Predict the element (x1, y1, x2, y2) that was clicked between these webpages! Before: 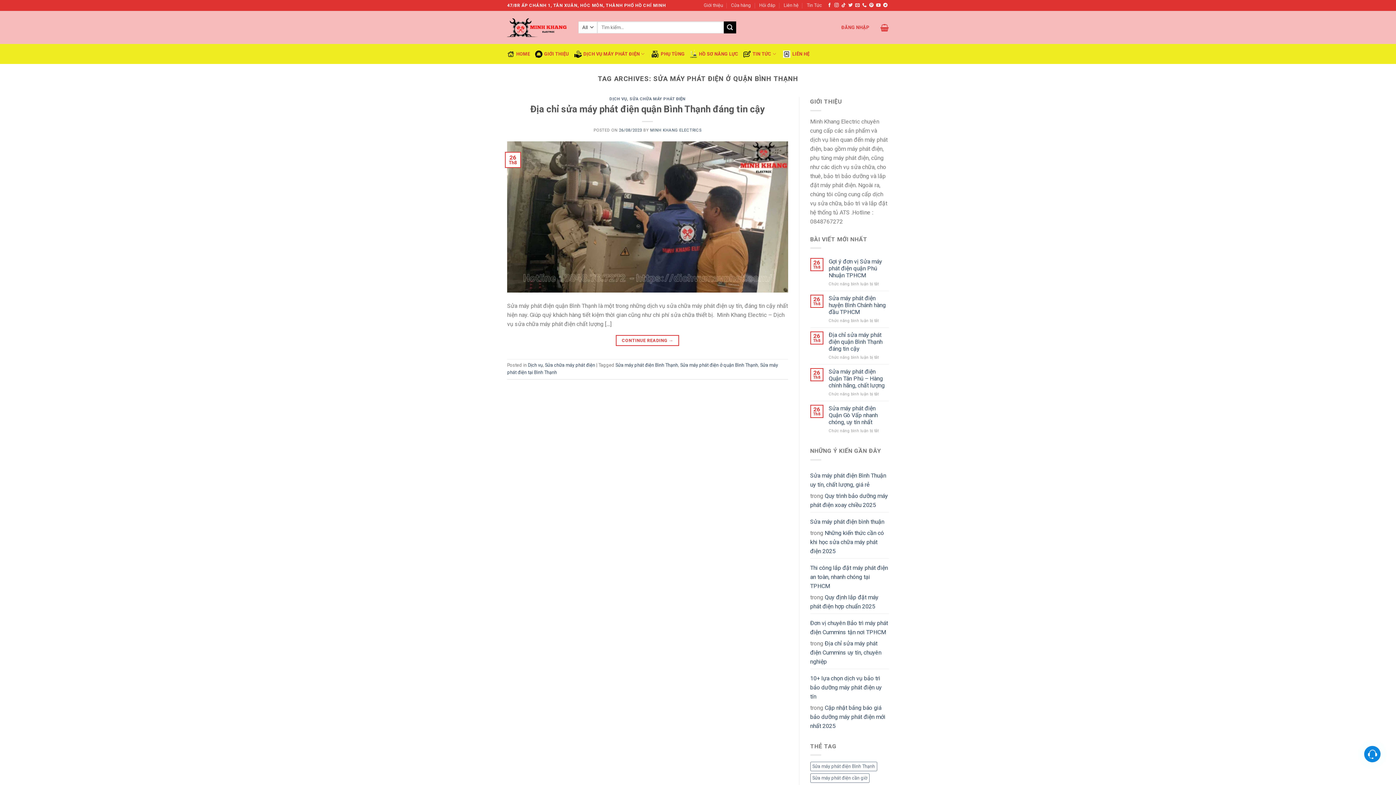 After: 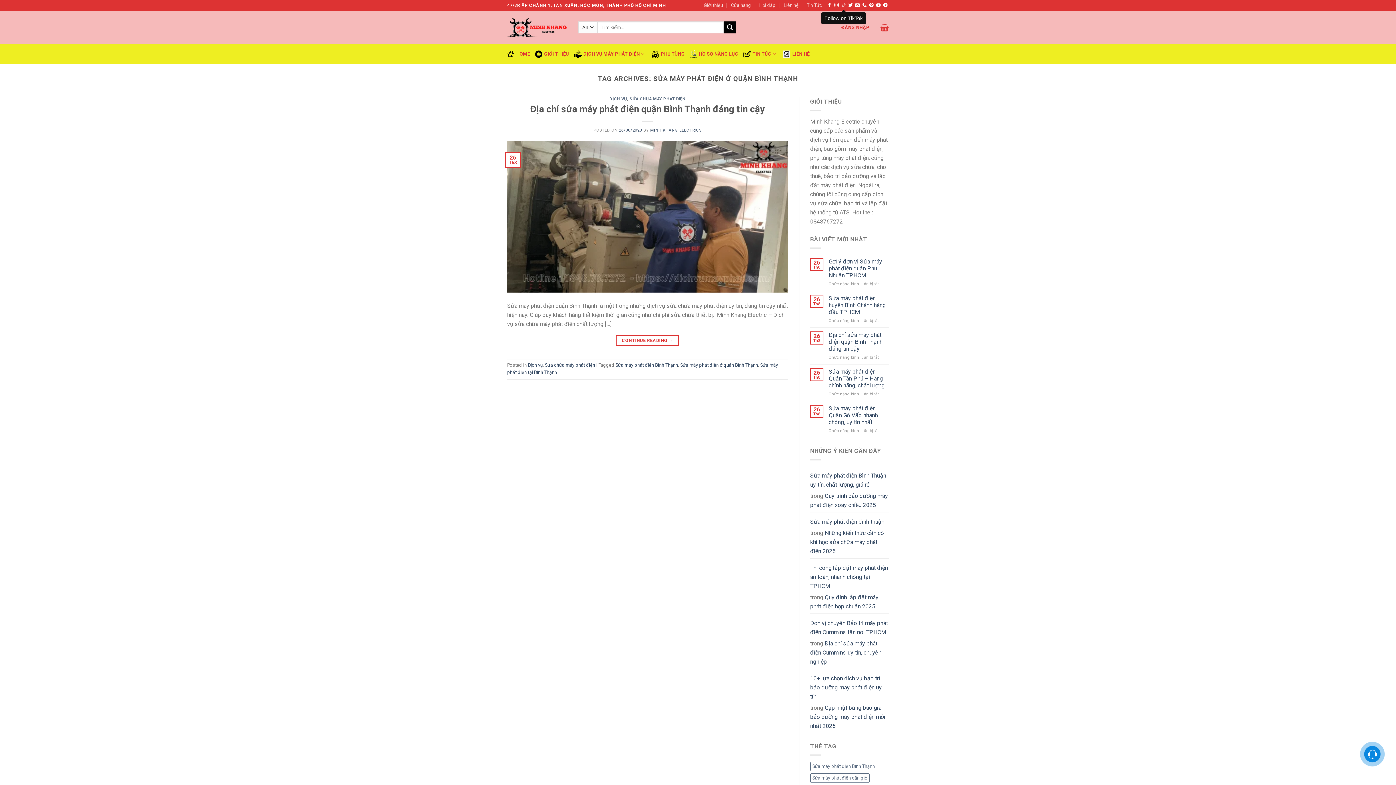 Action: label: Follow on TikTok bbox: (841, 2, 845, 7)